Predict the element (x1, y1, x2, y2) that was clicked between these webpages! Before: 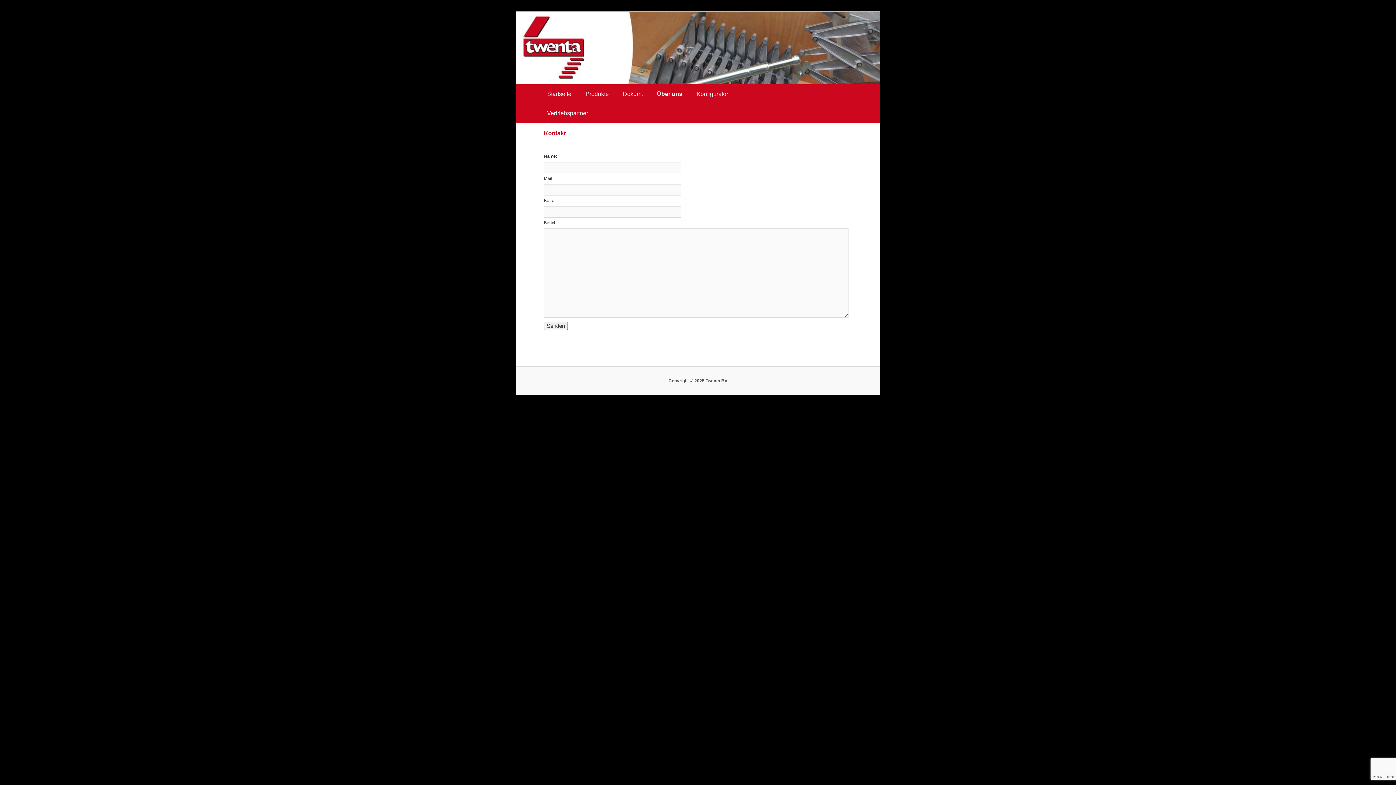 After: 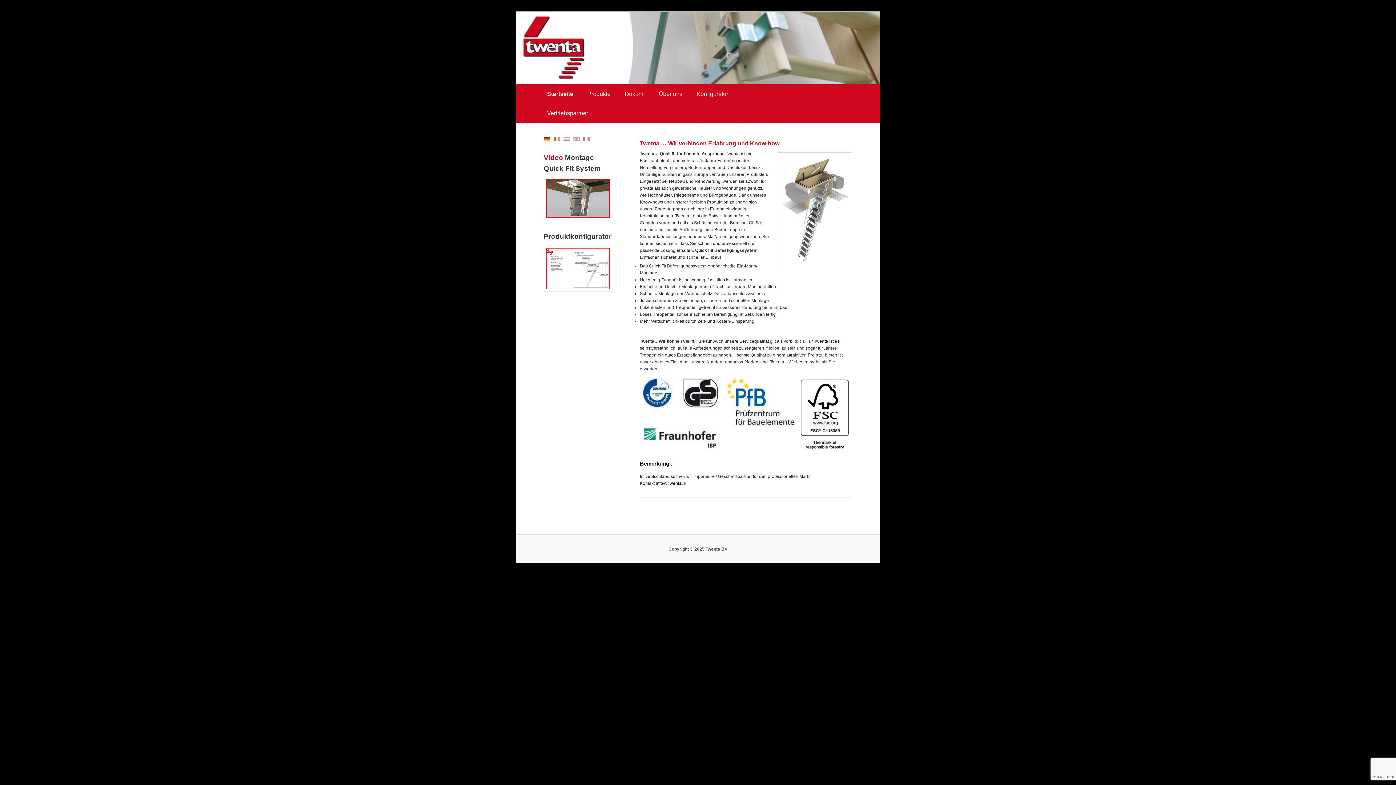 Action: bbox: (668, 378, 727, 383) label: Copyright © 2025 Twenta BV